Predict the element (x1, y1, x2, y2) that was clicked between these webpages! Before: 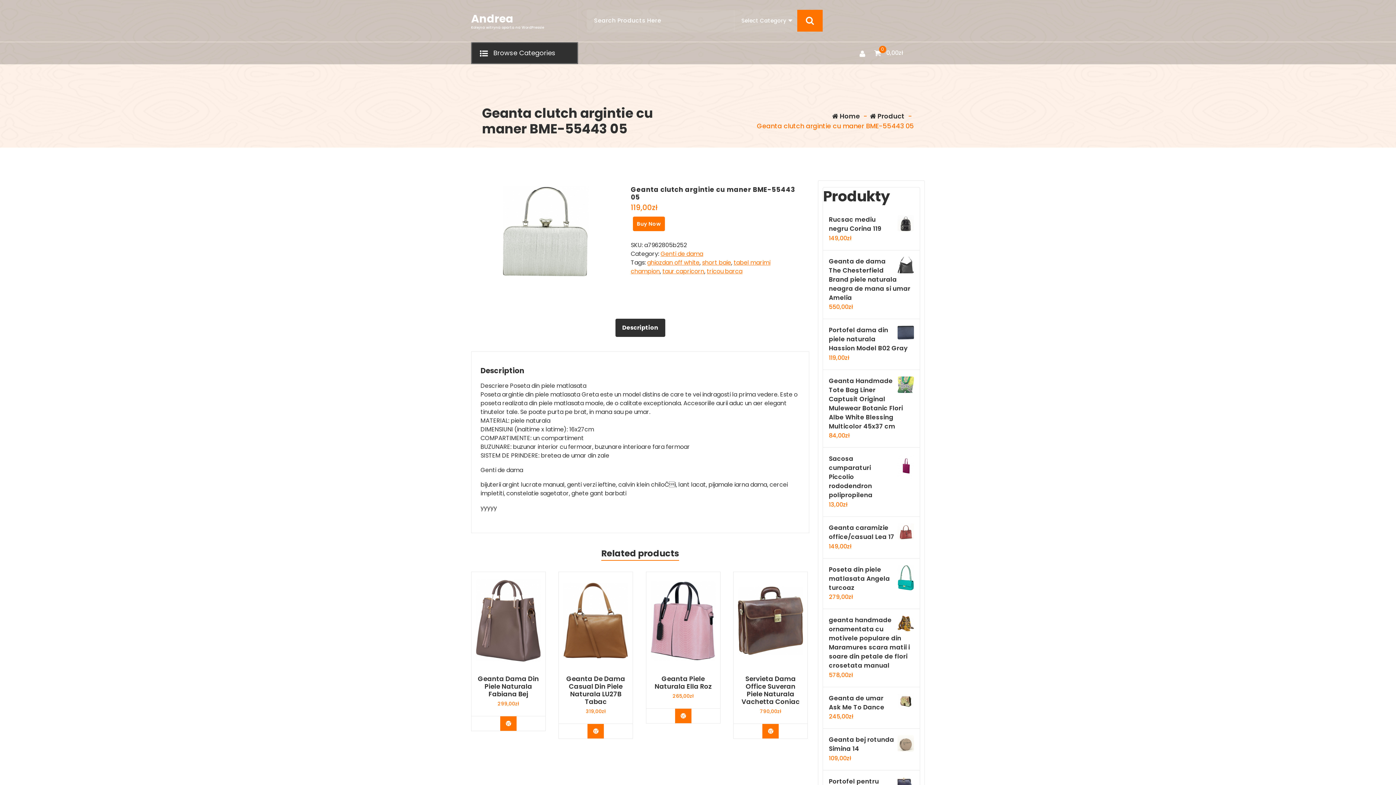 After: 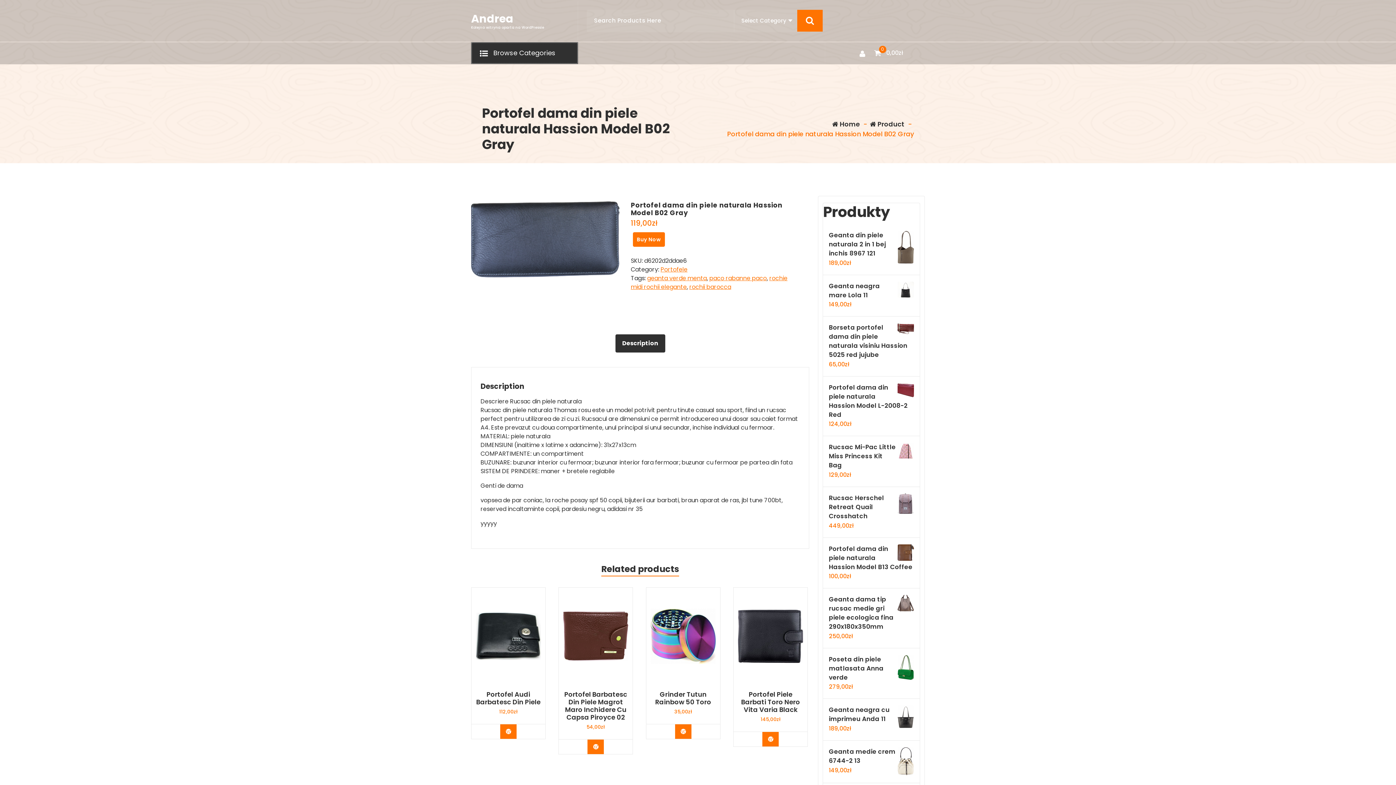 Action: label: Portofel dama din piele naturala Hassion Model B02 Gray bbox: (829, 325, 914, 353)